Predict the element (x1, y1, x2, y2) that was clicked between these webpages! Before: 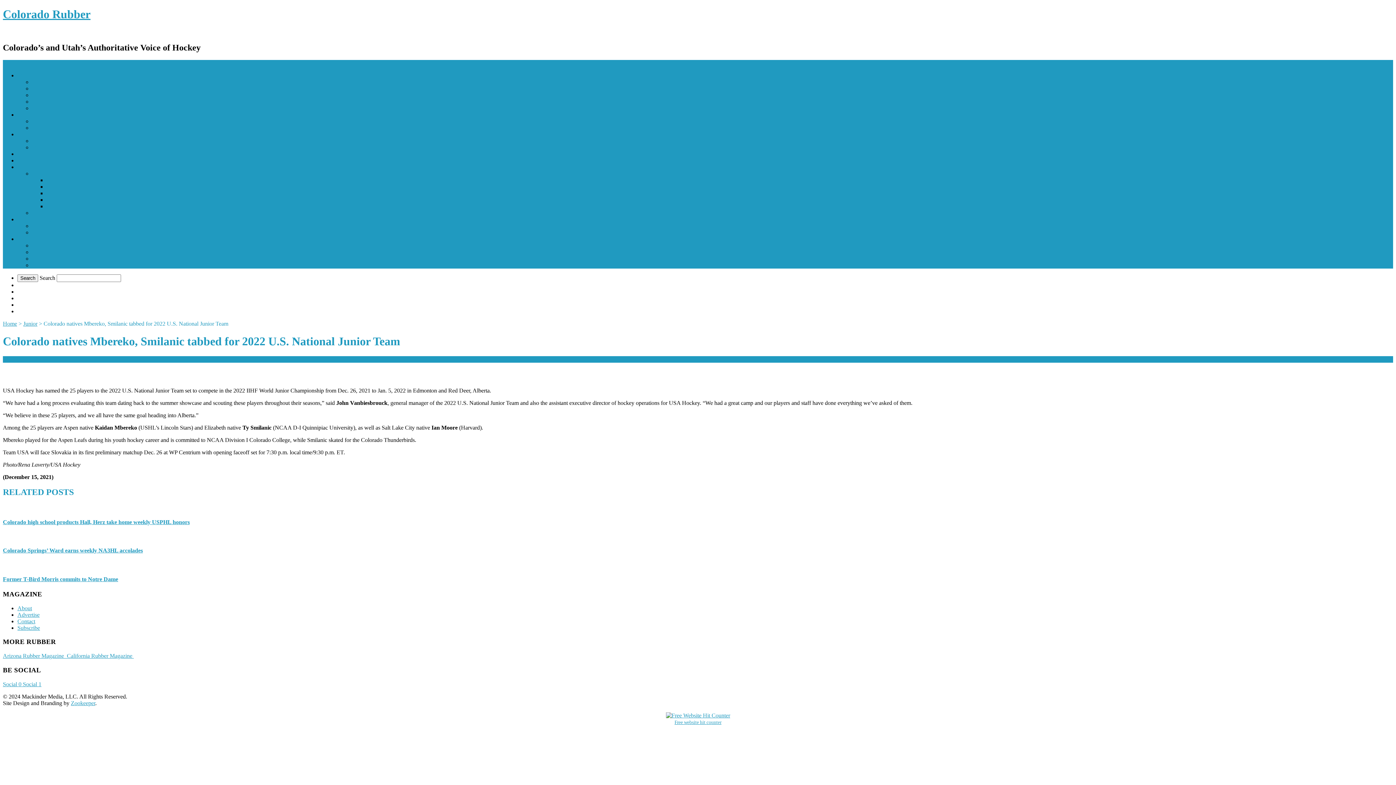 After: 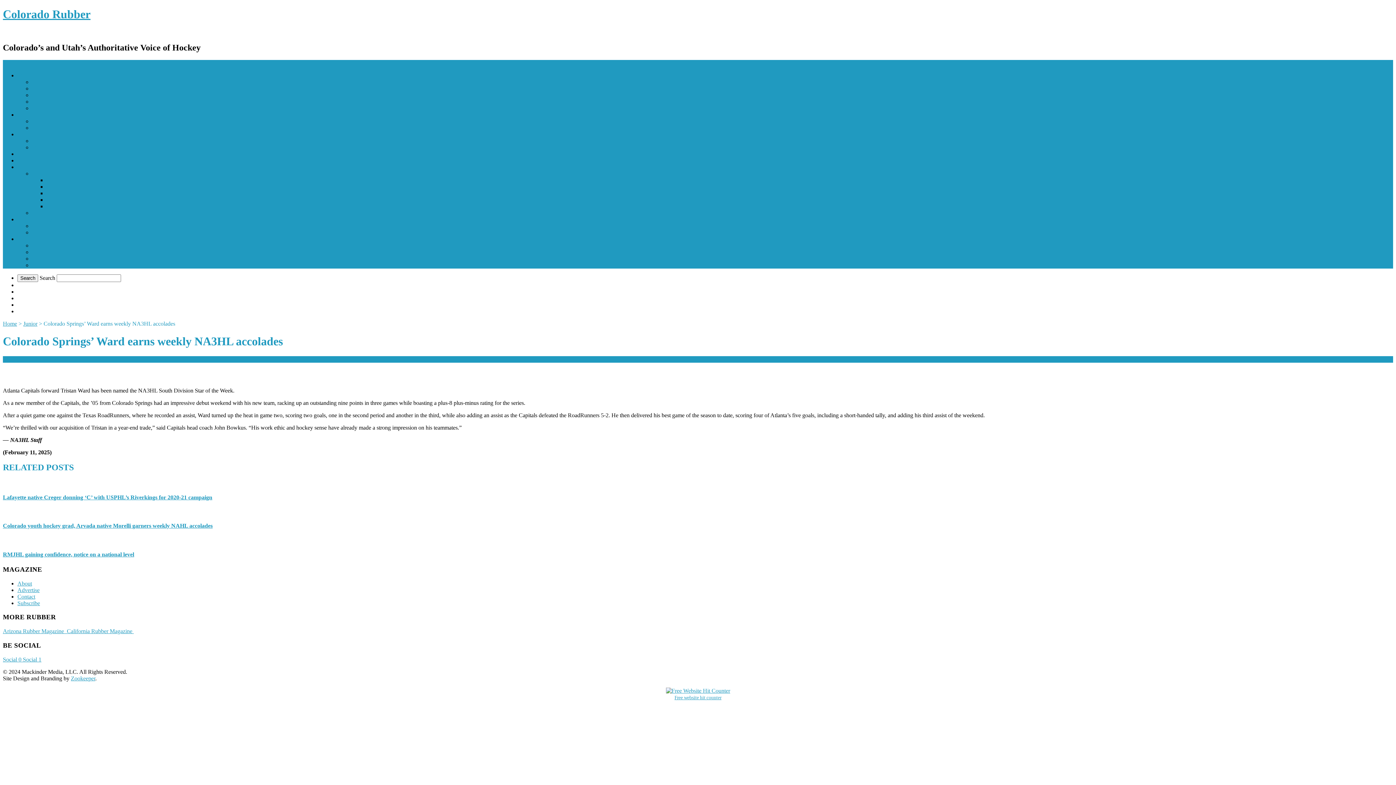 Action: label: Colorado Springs’ Ward earns weekly NA3HL accolades bbox: (2, 547, 142, 553)